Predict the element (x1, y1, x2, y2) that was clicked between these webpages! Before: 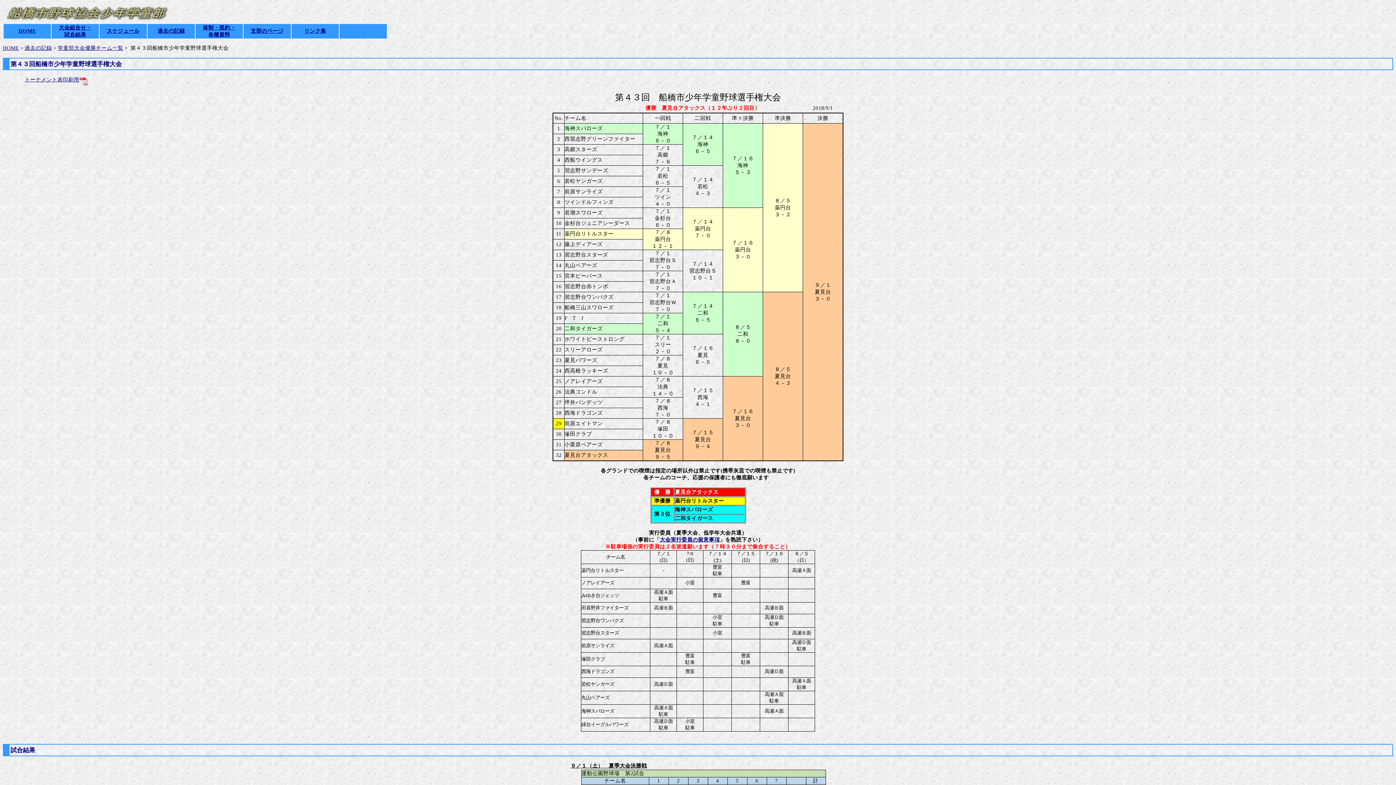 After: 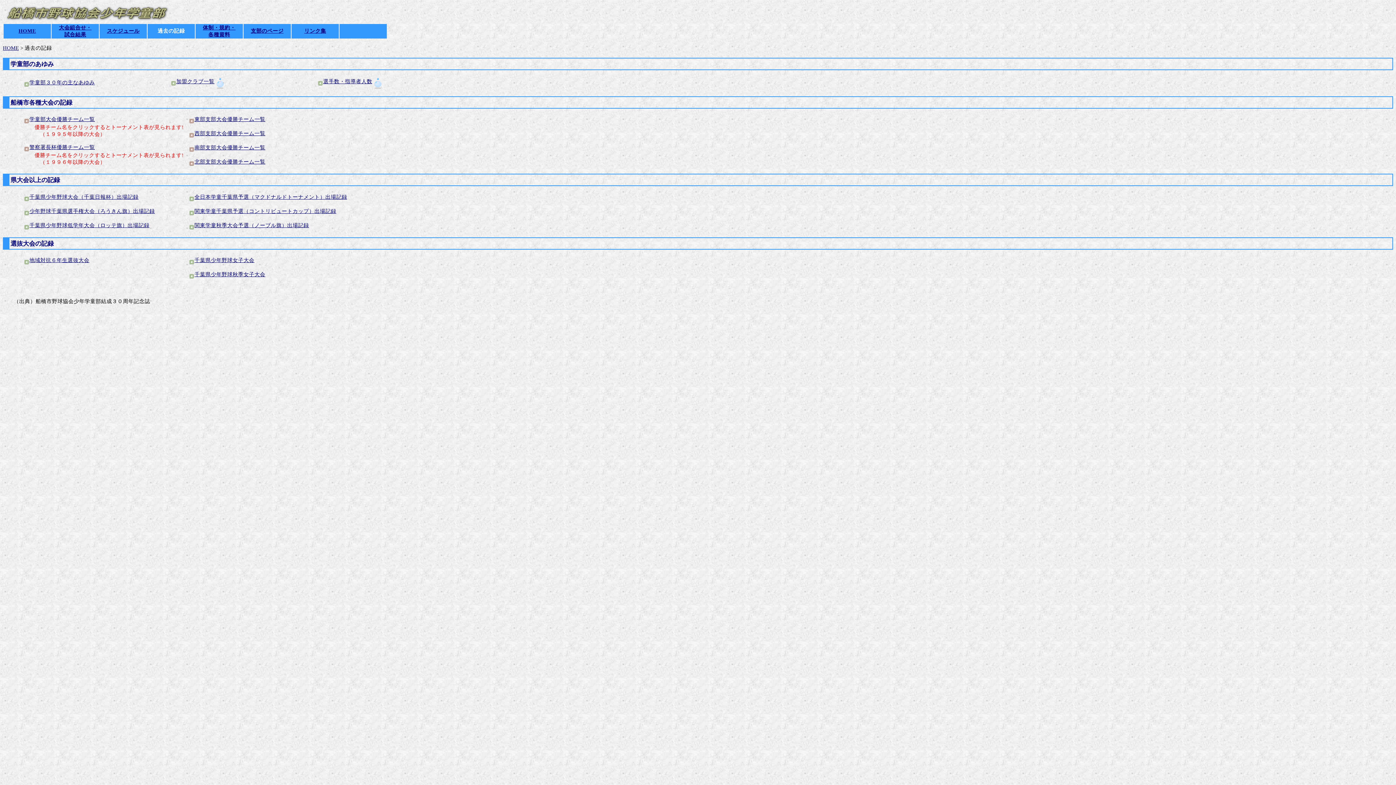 Action: label: 過去の記録 bbox: (24, 44, 52, 50)